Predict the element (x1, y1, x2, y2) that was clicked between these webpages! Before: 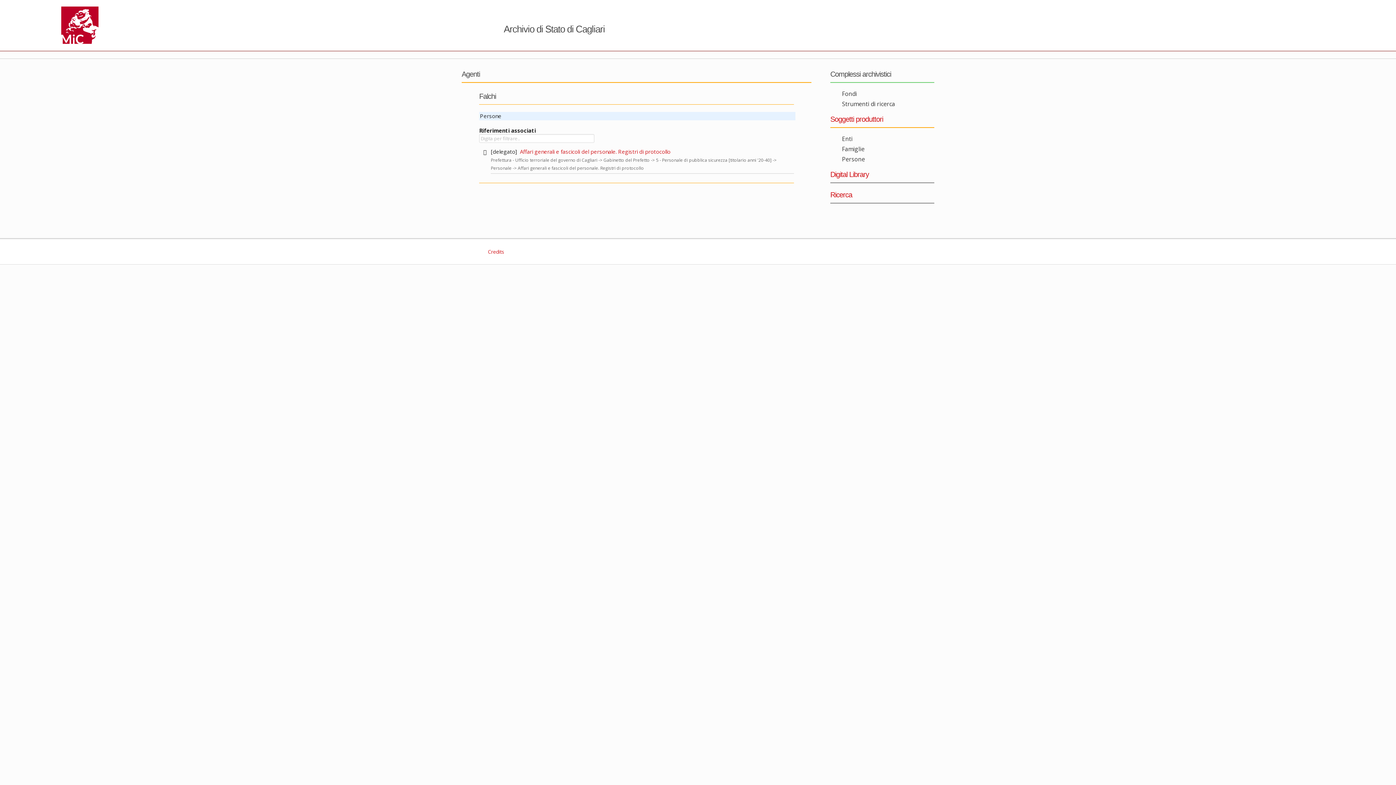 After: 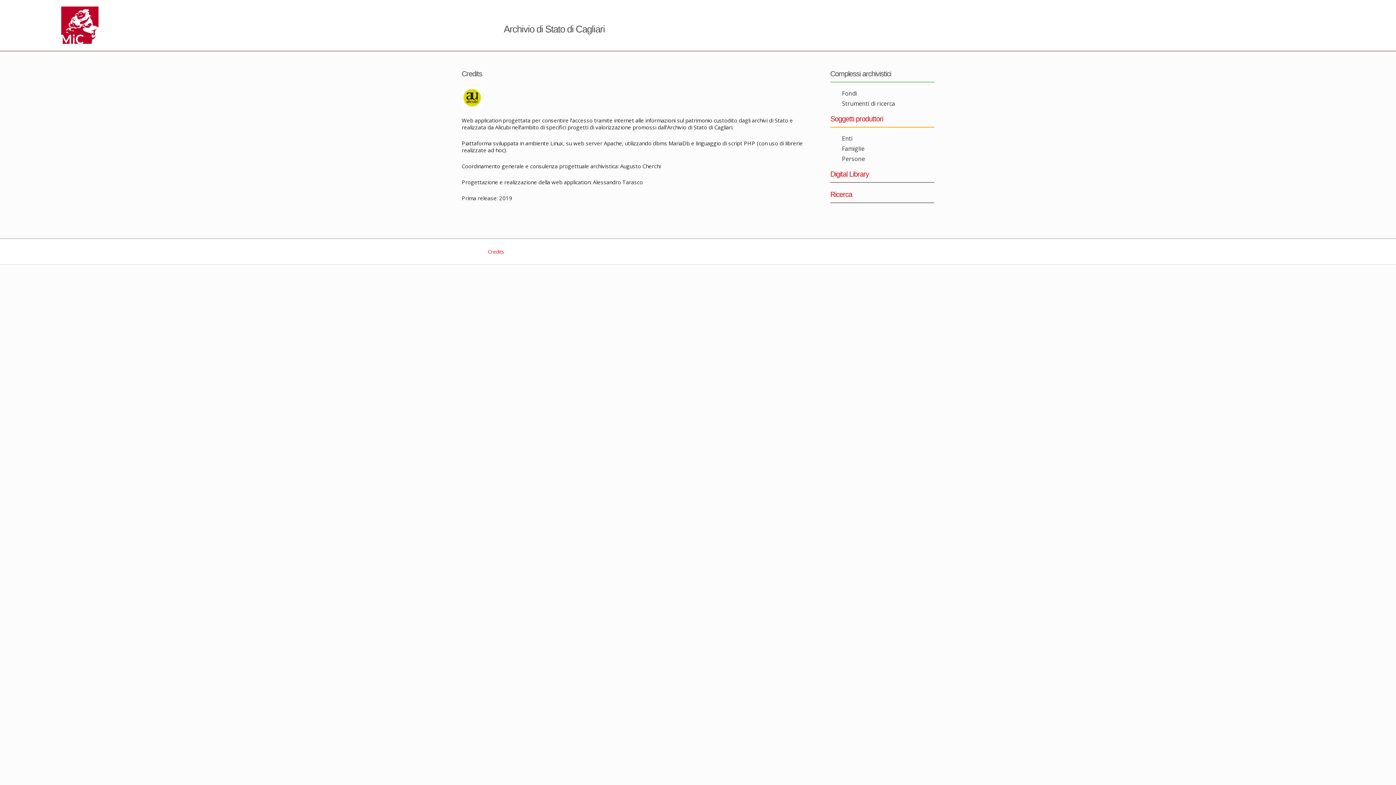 Action: label:  Credits bbox: (479, 248, 504, 255)